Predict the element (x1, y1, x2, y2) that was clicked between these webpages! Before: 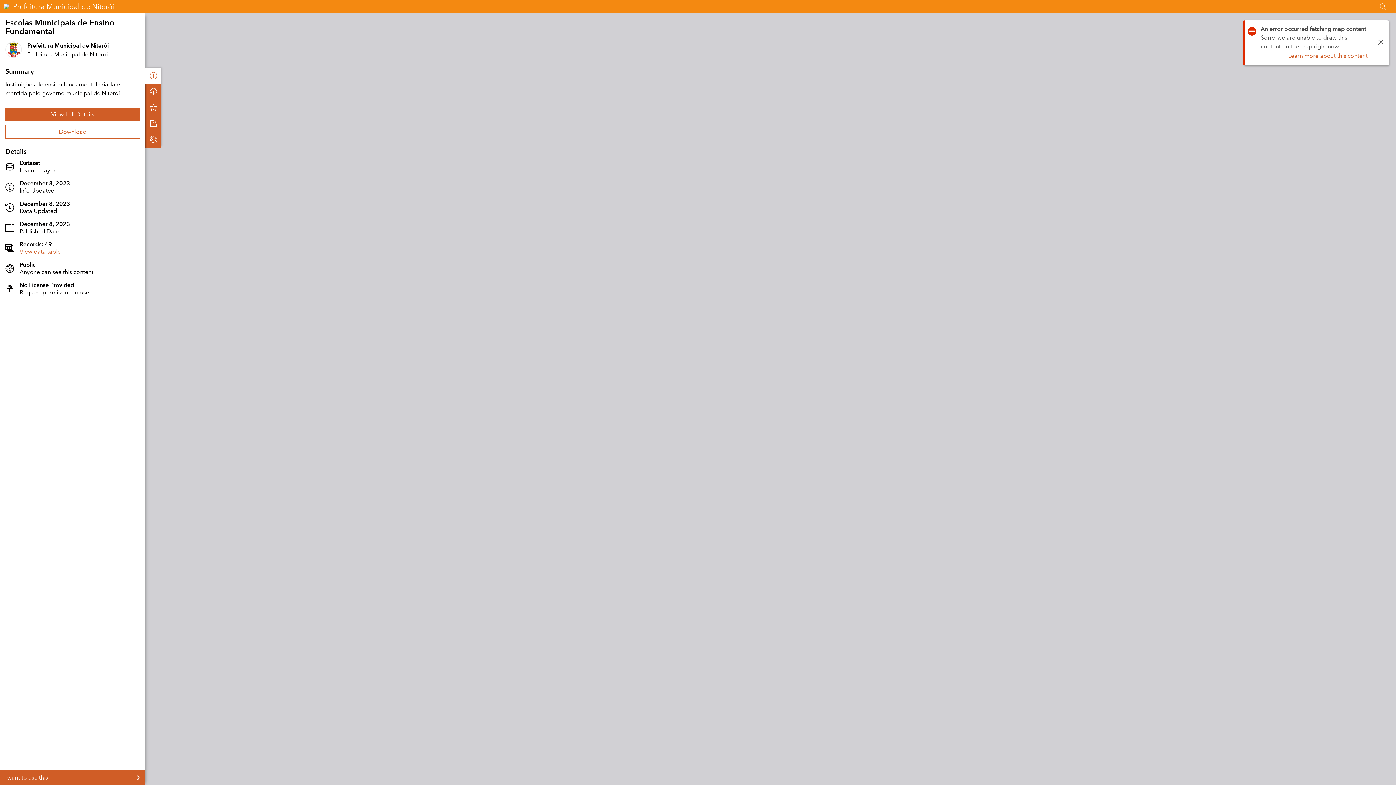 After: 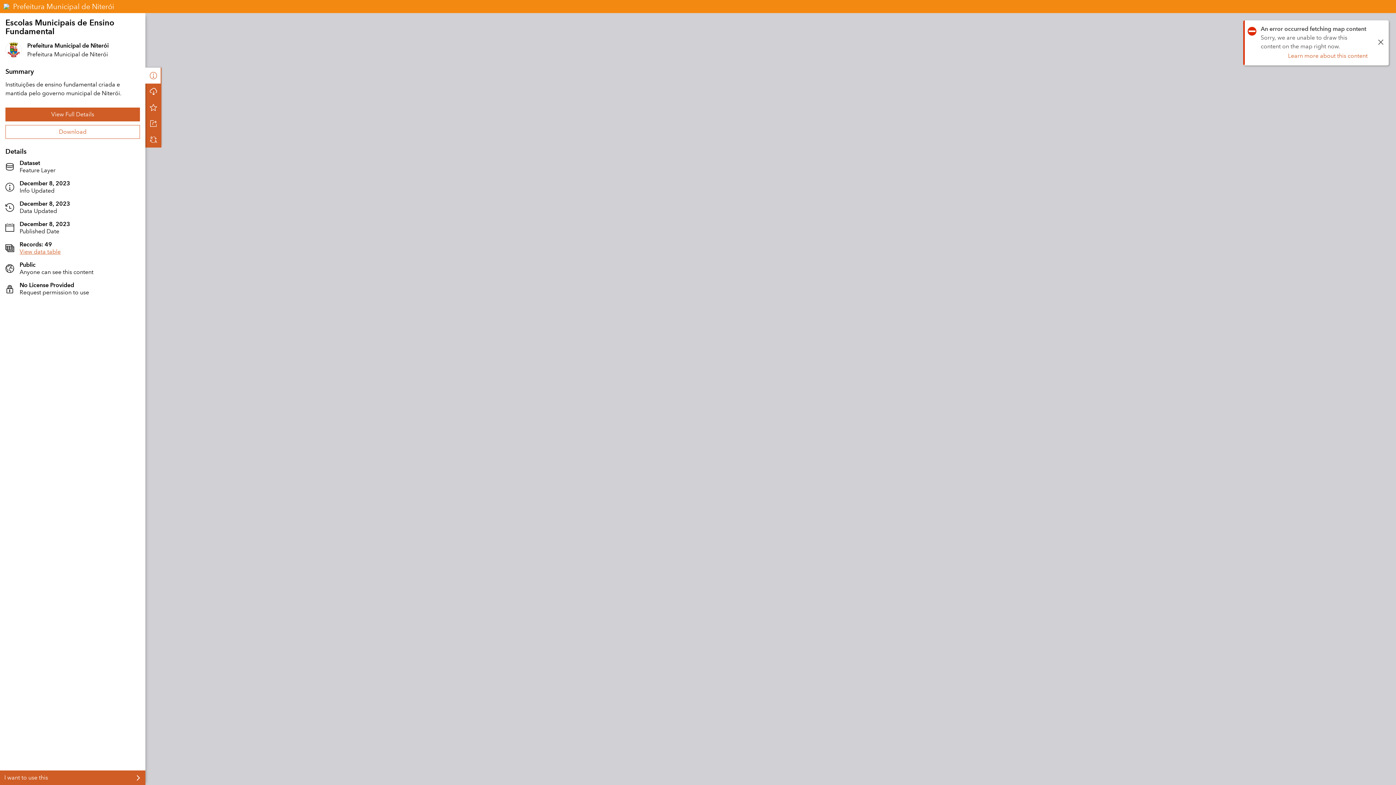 Action: bbox: (1379, 2, 1387, 10)